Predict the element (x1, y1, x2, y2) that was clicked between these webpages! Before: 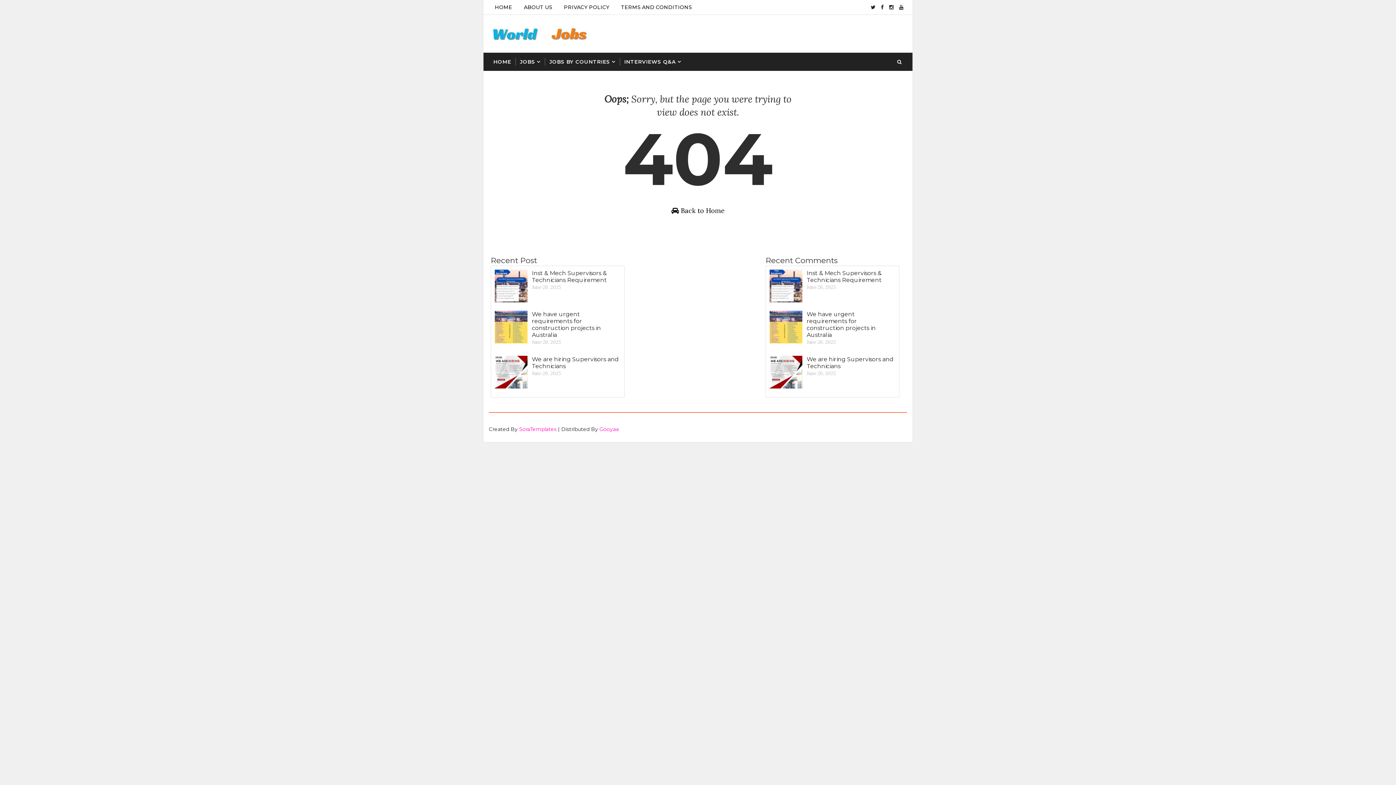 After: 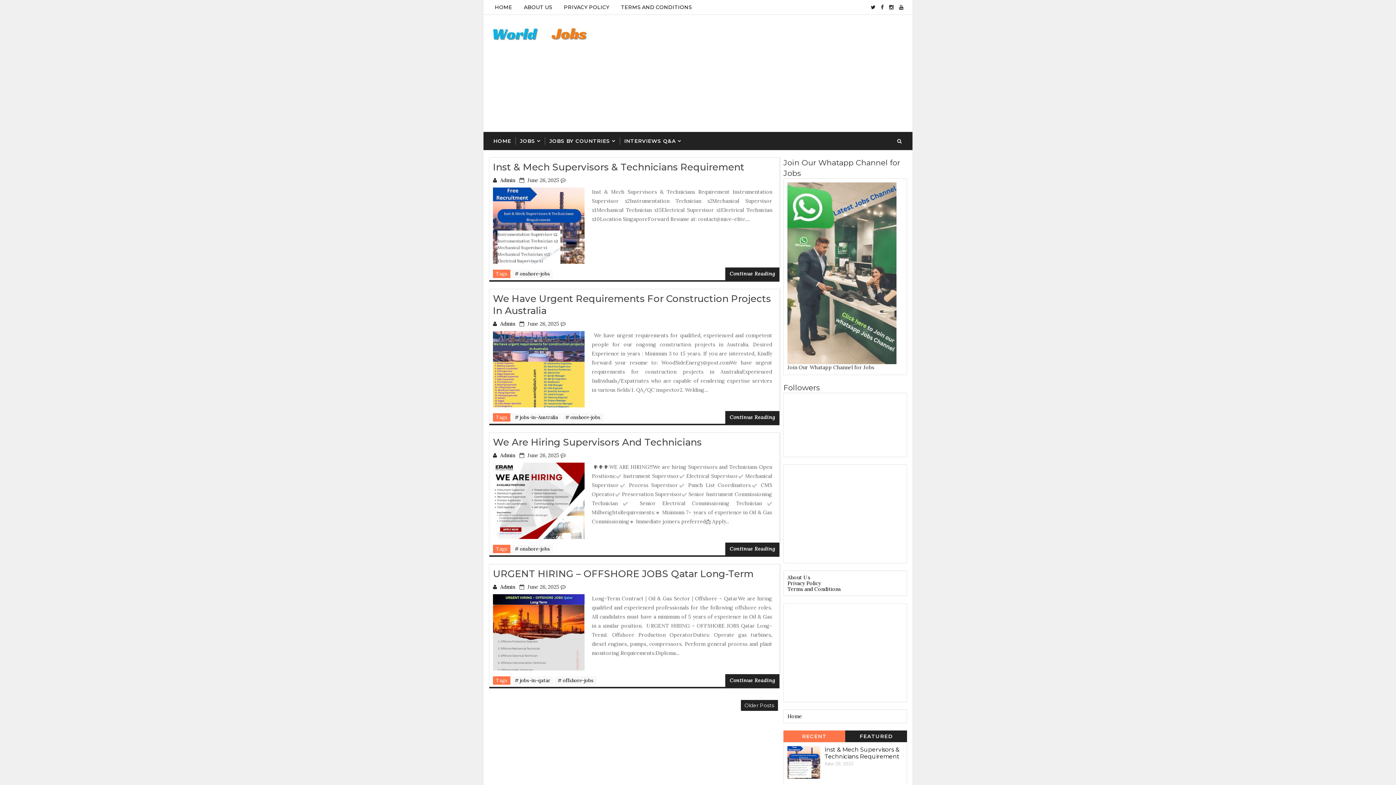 Action: label: HOME bbox: (489, 52, 515, 70)